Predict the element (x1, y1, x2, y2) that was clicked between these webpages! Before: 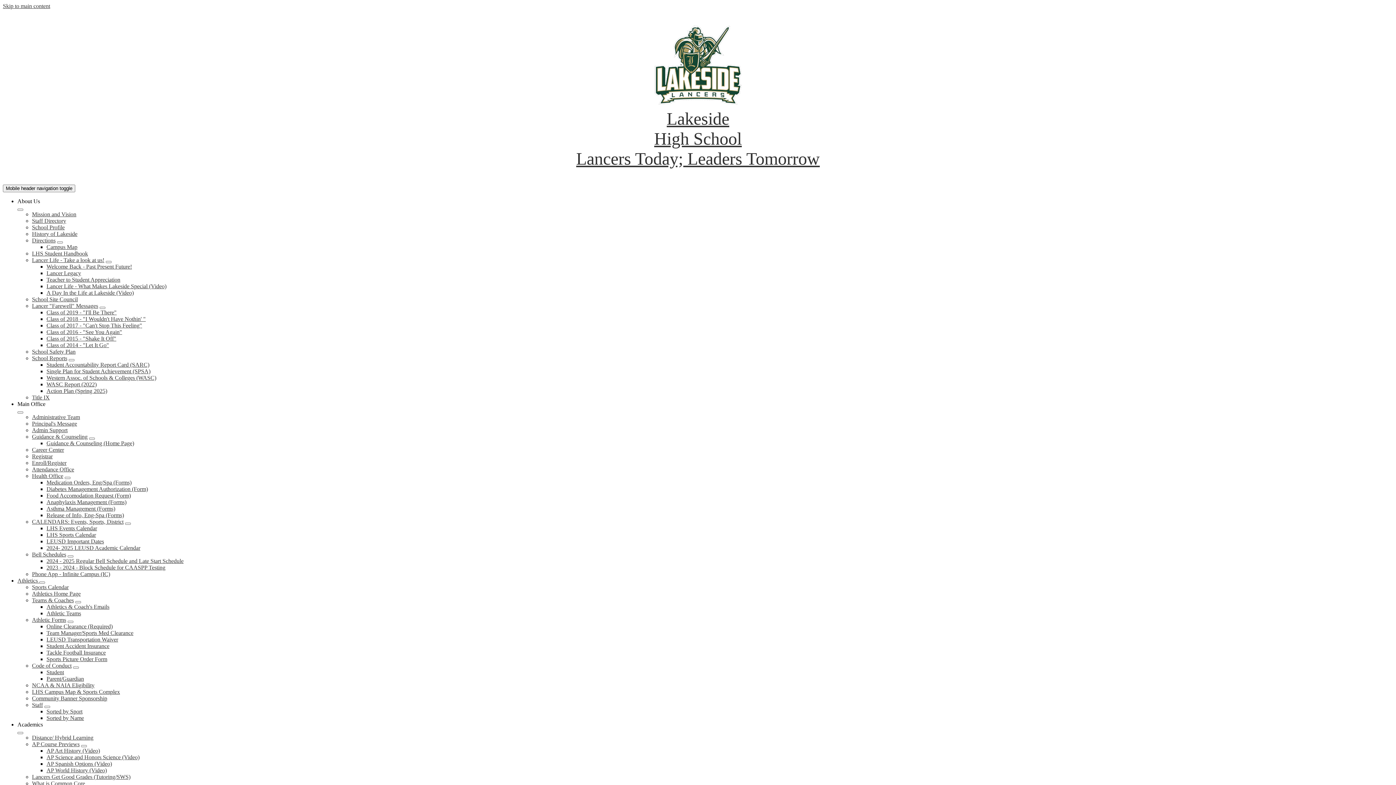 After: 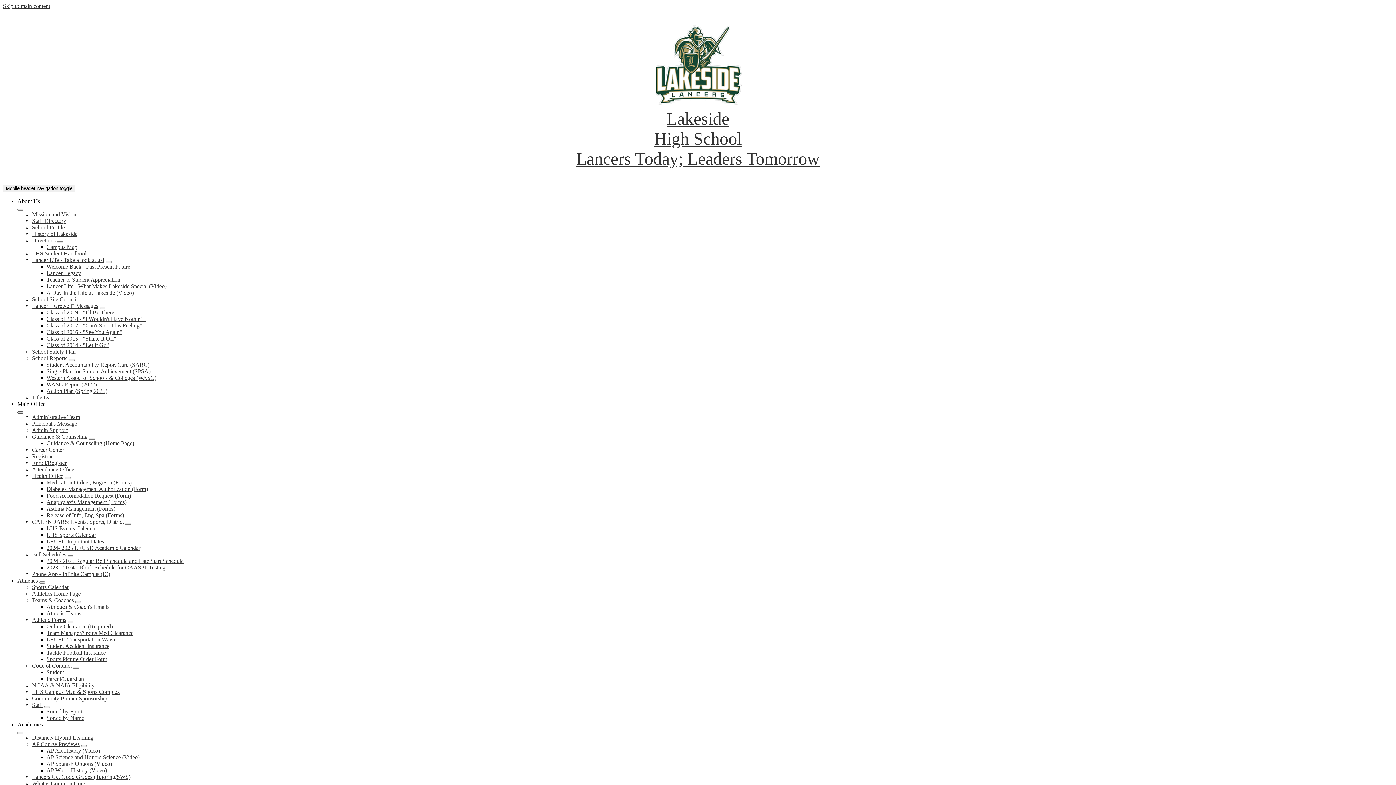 Action: bbox: (17, 411, 23, 413) label: Main Office submenu